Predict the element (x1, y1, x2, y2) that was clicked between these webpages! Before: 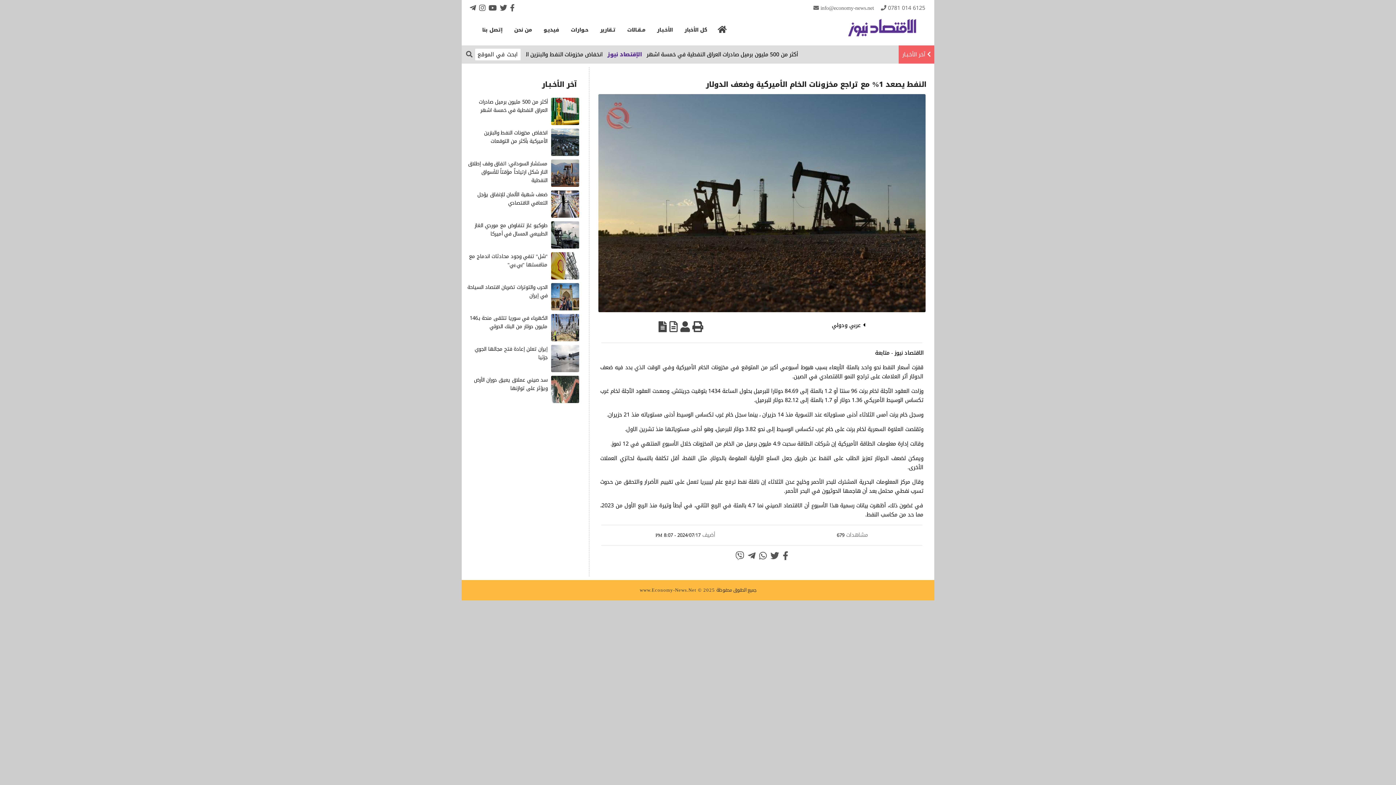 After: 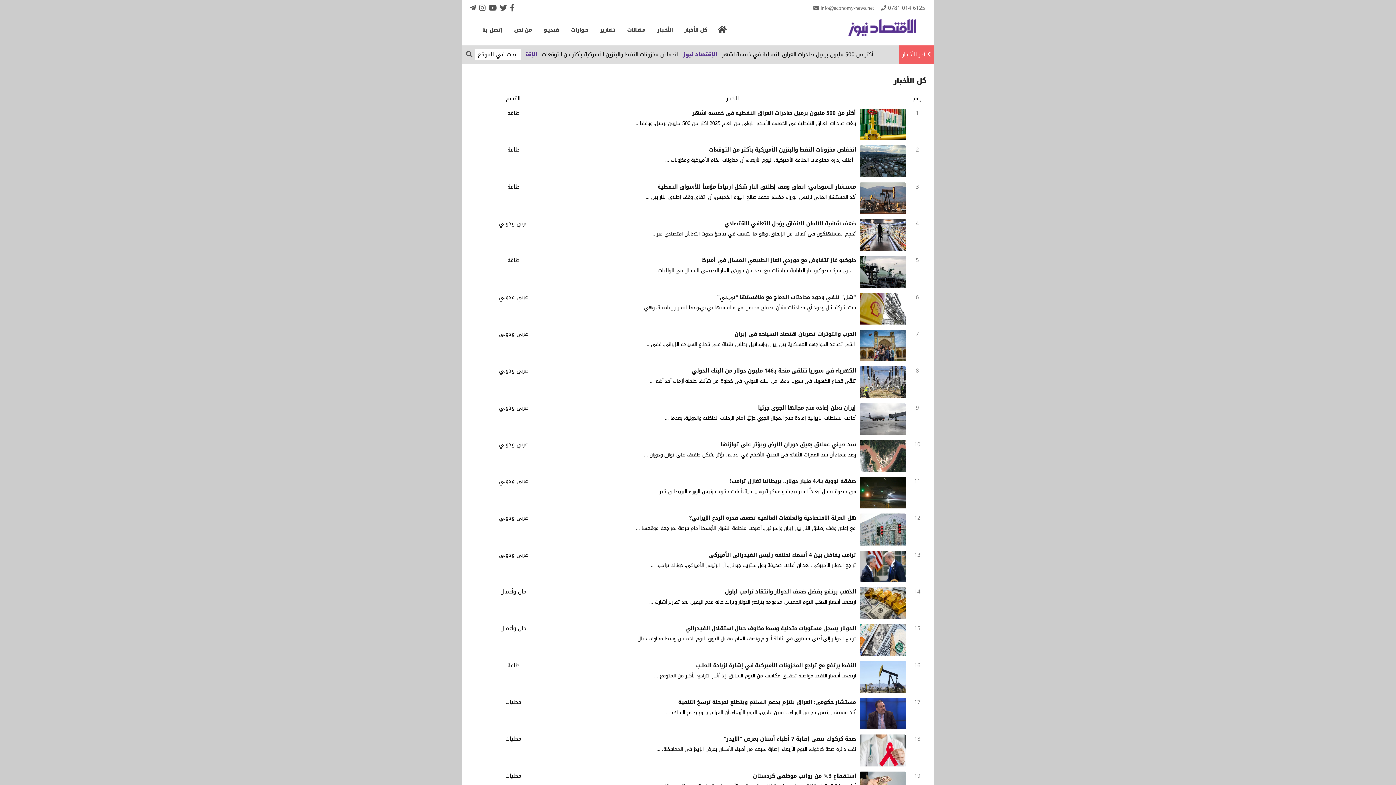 Action: bbox: (678, 22, 713, 39) label: كل الأخبار